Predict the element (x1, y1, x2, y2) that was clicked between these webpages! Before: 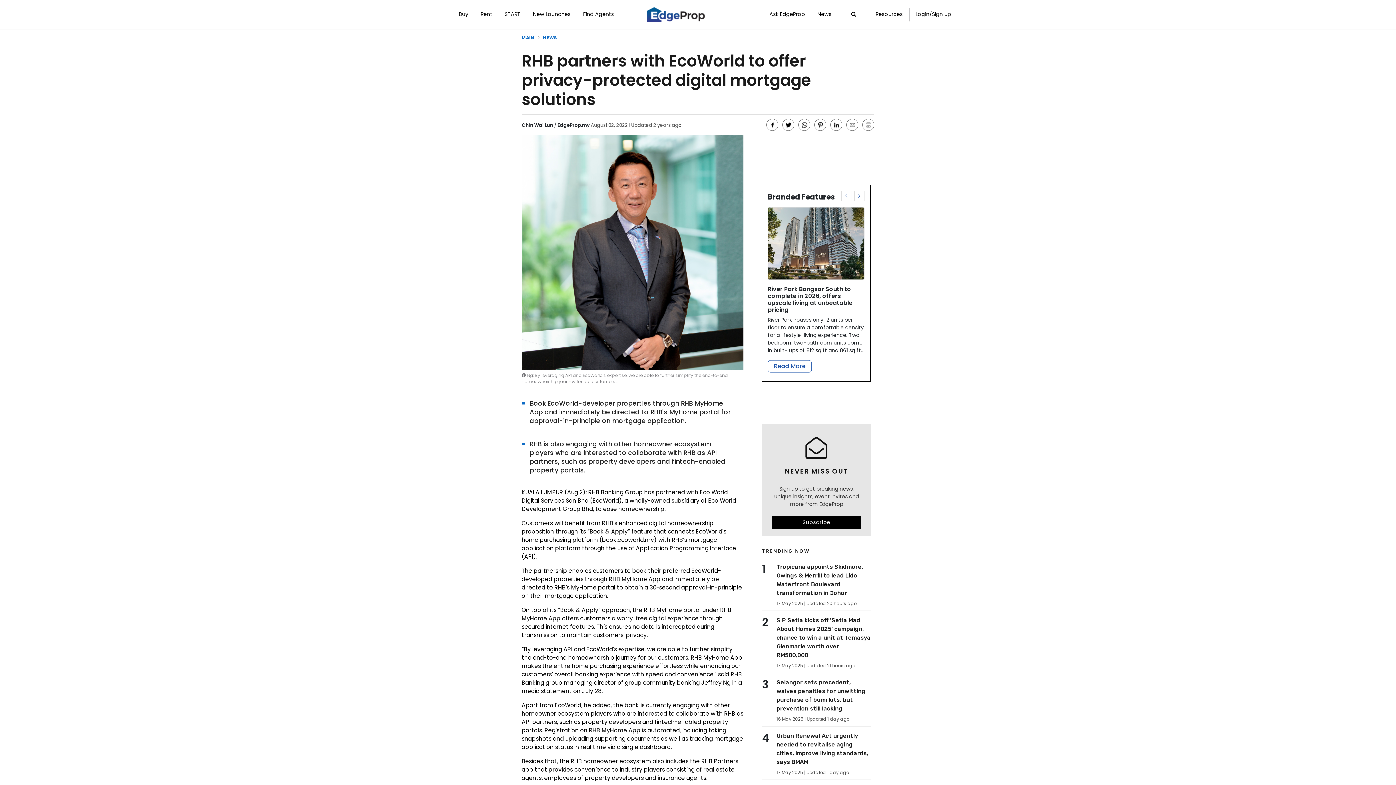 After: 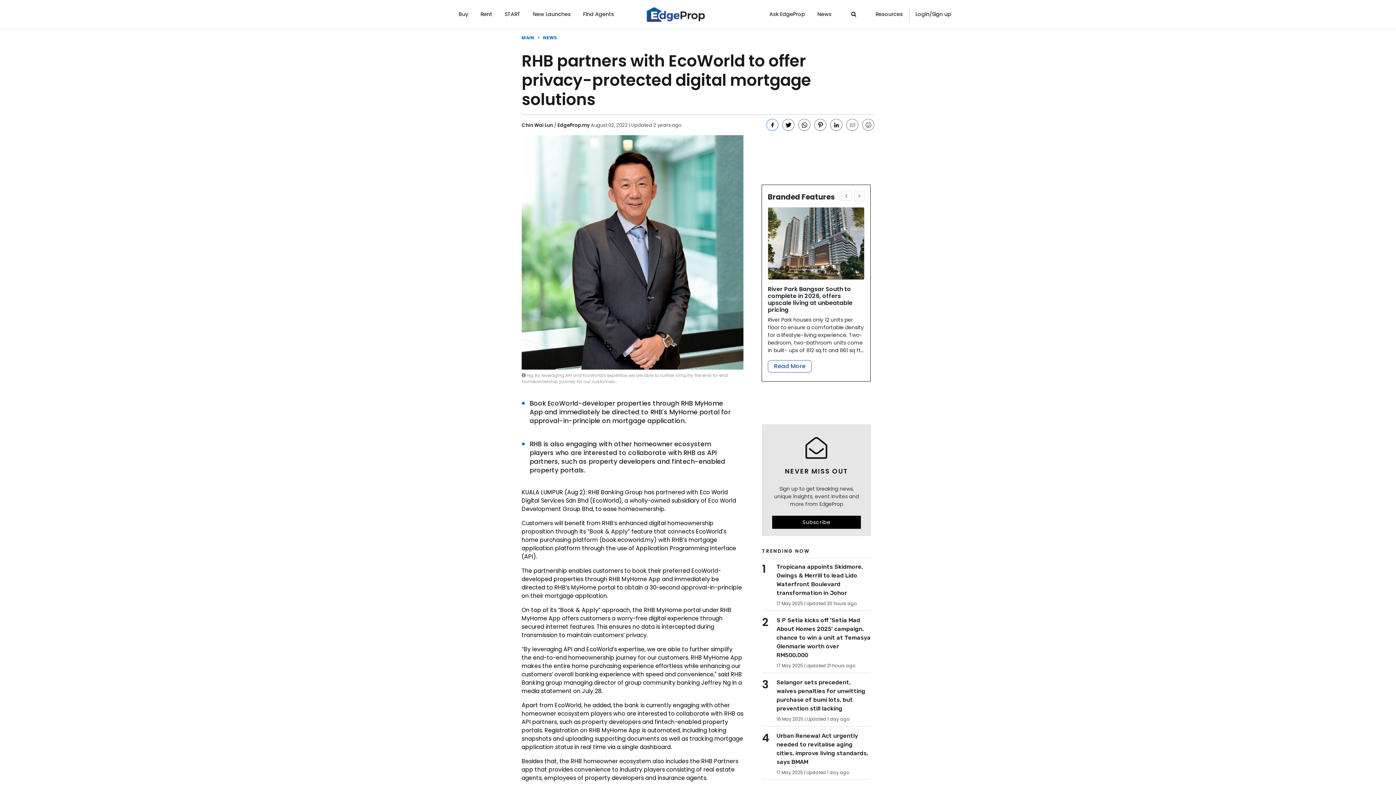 Action: bbox: (766, 129, 778, 141)